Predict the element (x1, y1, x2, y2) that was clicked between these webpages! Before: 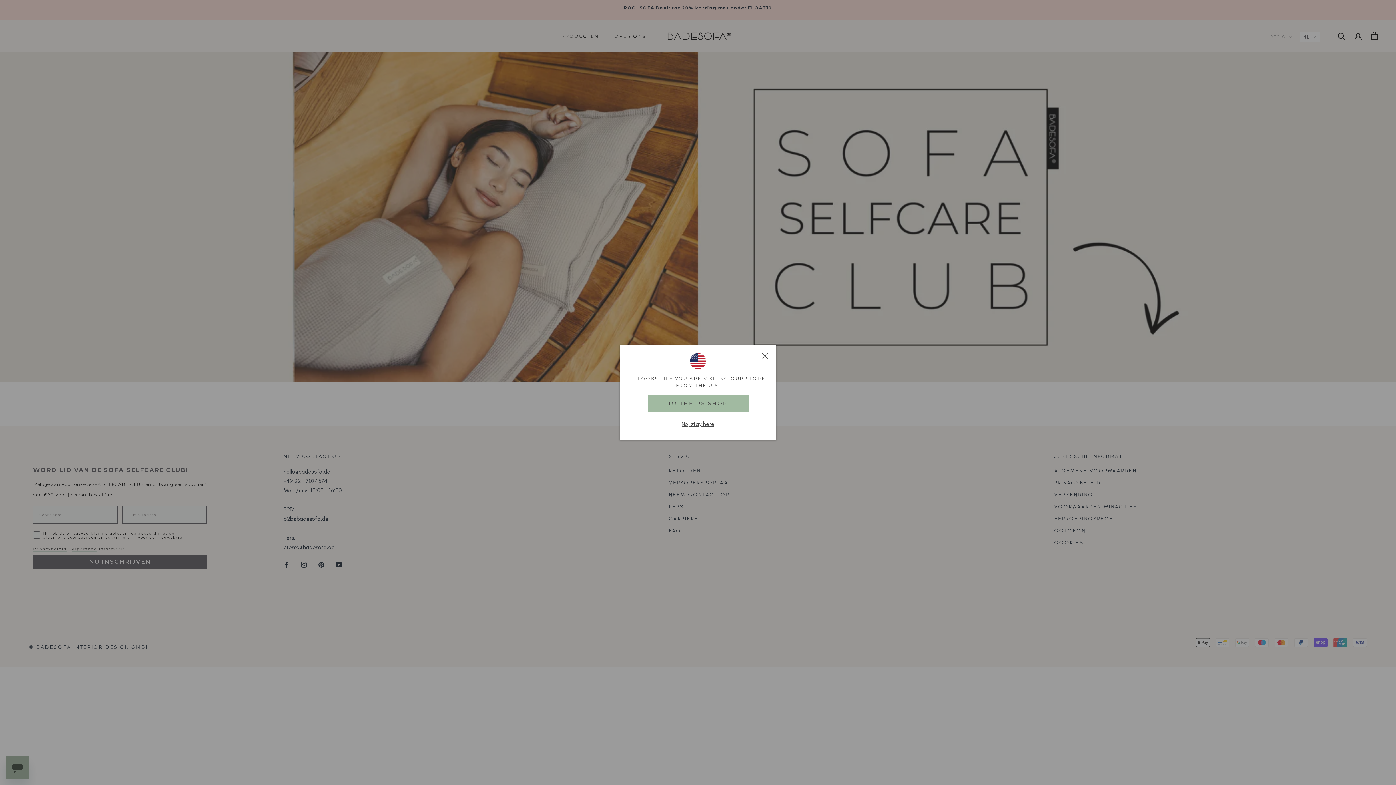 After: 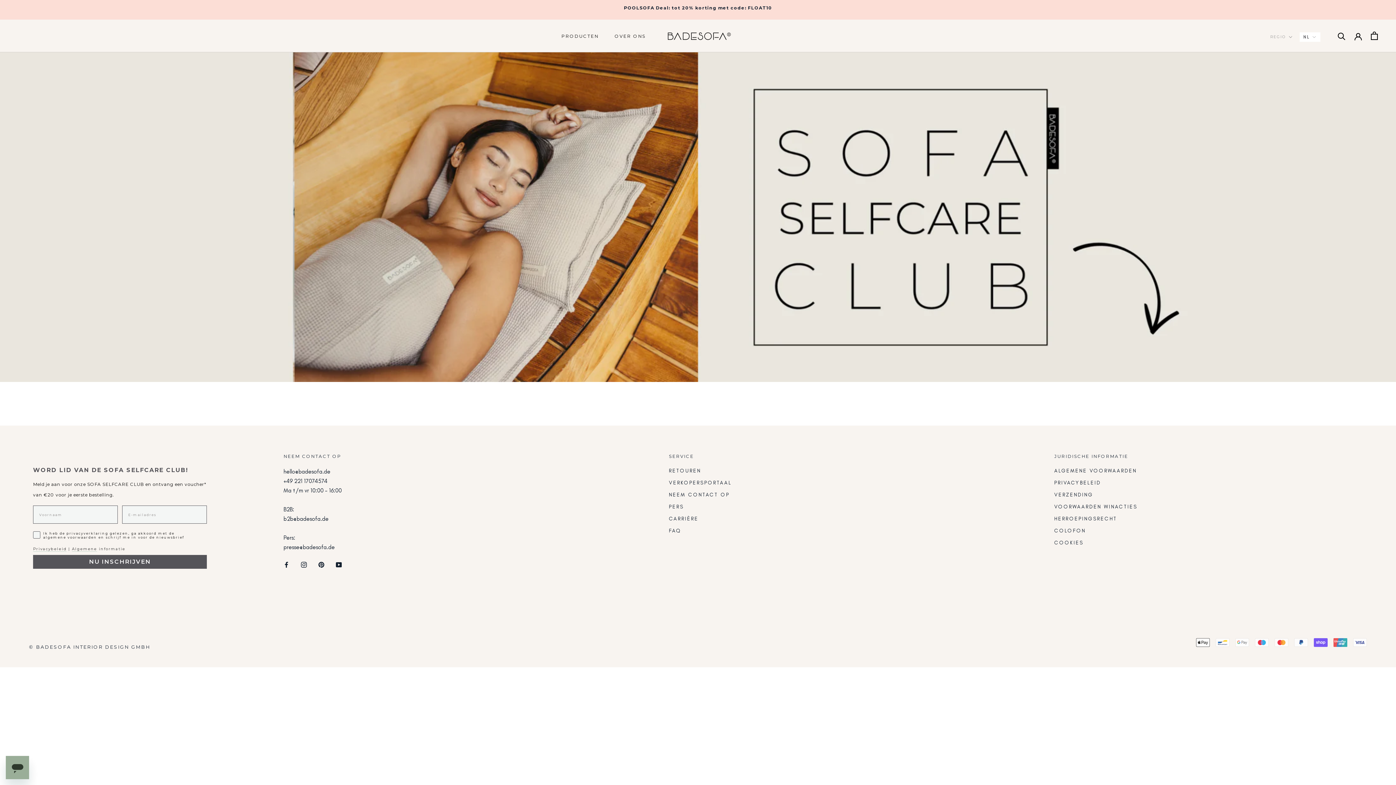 Action: label: schließen bbox: (681, 419, 714, 429)